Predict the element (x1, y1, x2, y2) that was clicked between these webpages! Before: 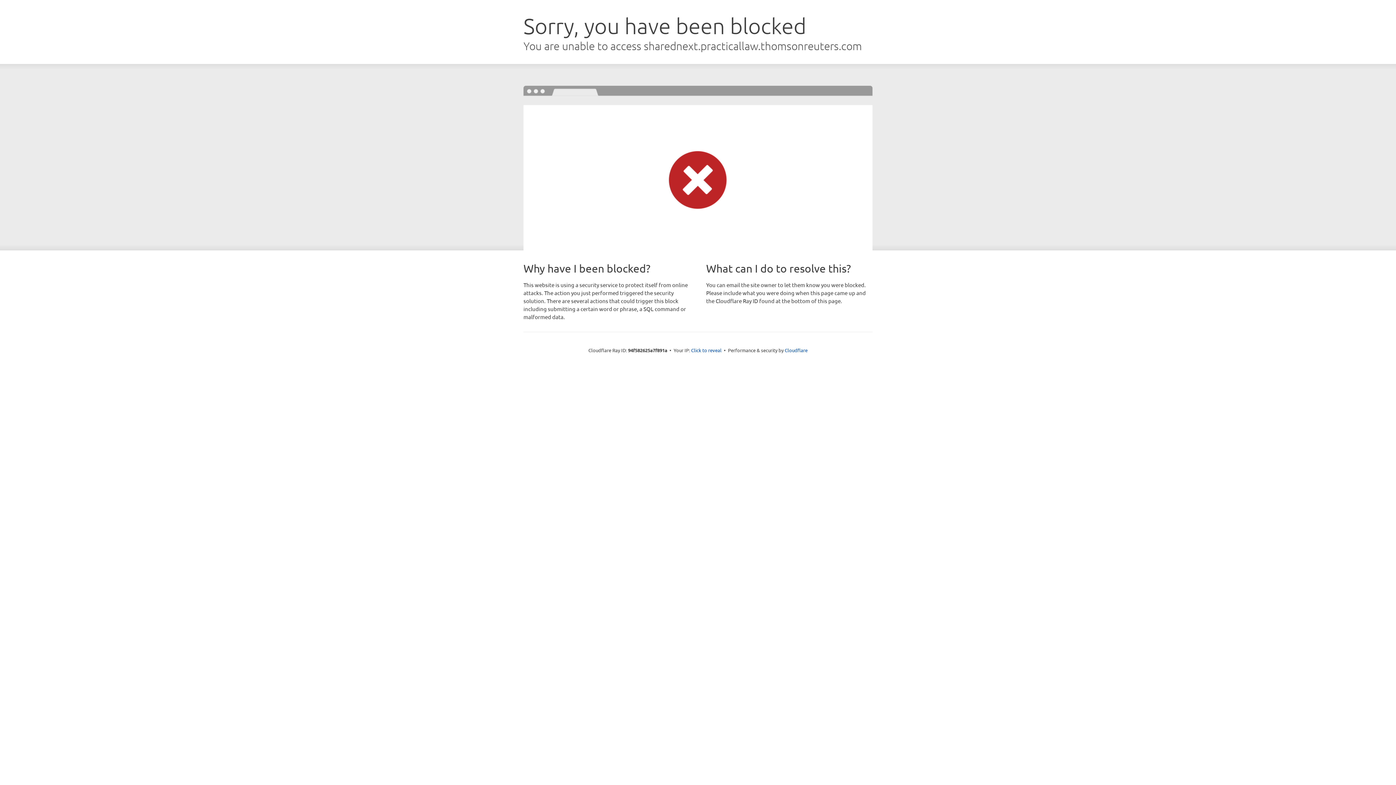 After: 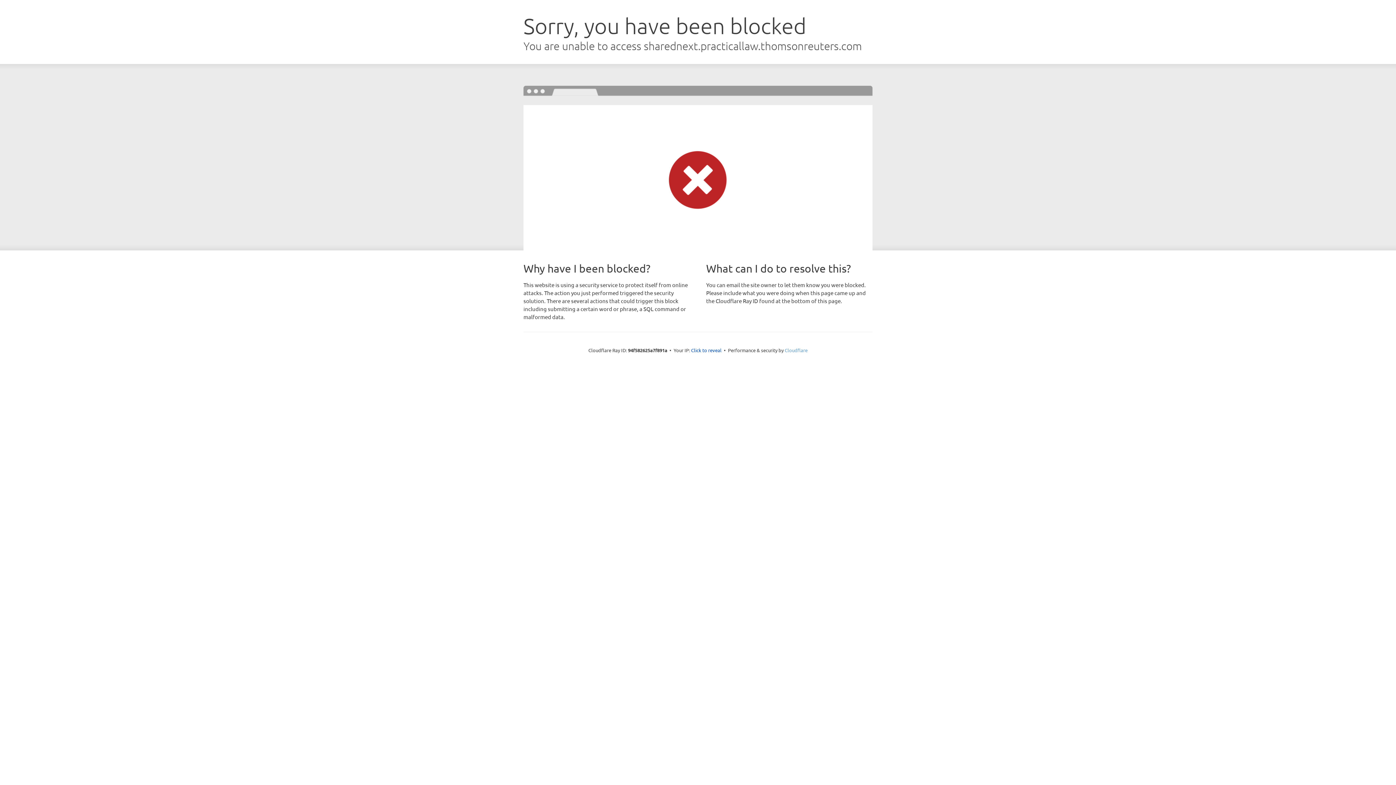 Action: label: Cloudflare bbox: (784, 347, 807, 353)